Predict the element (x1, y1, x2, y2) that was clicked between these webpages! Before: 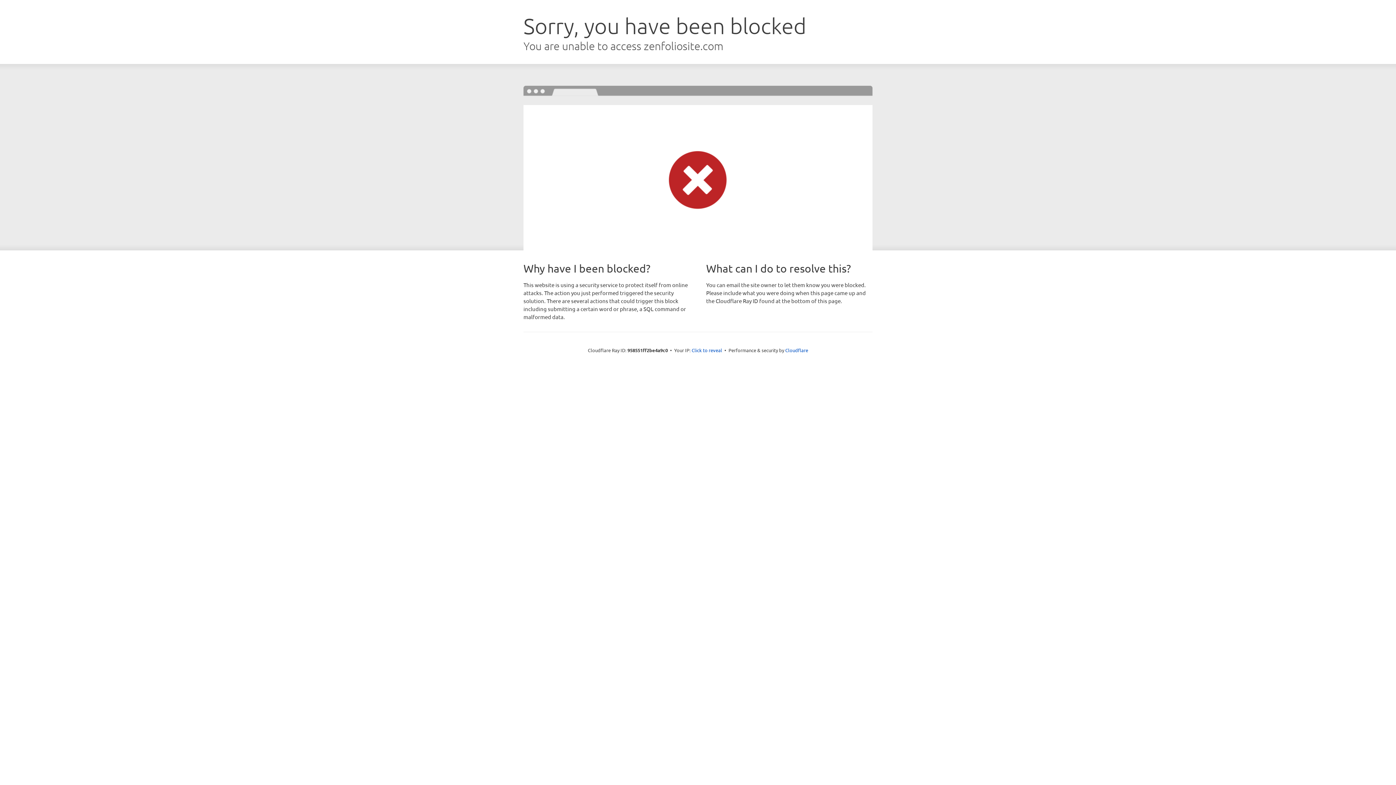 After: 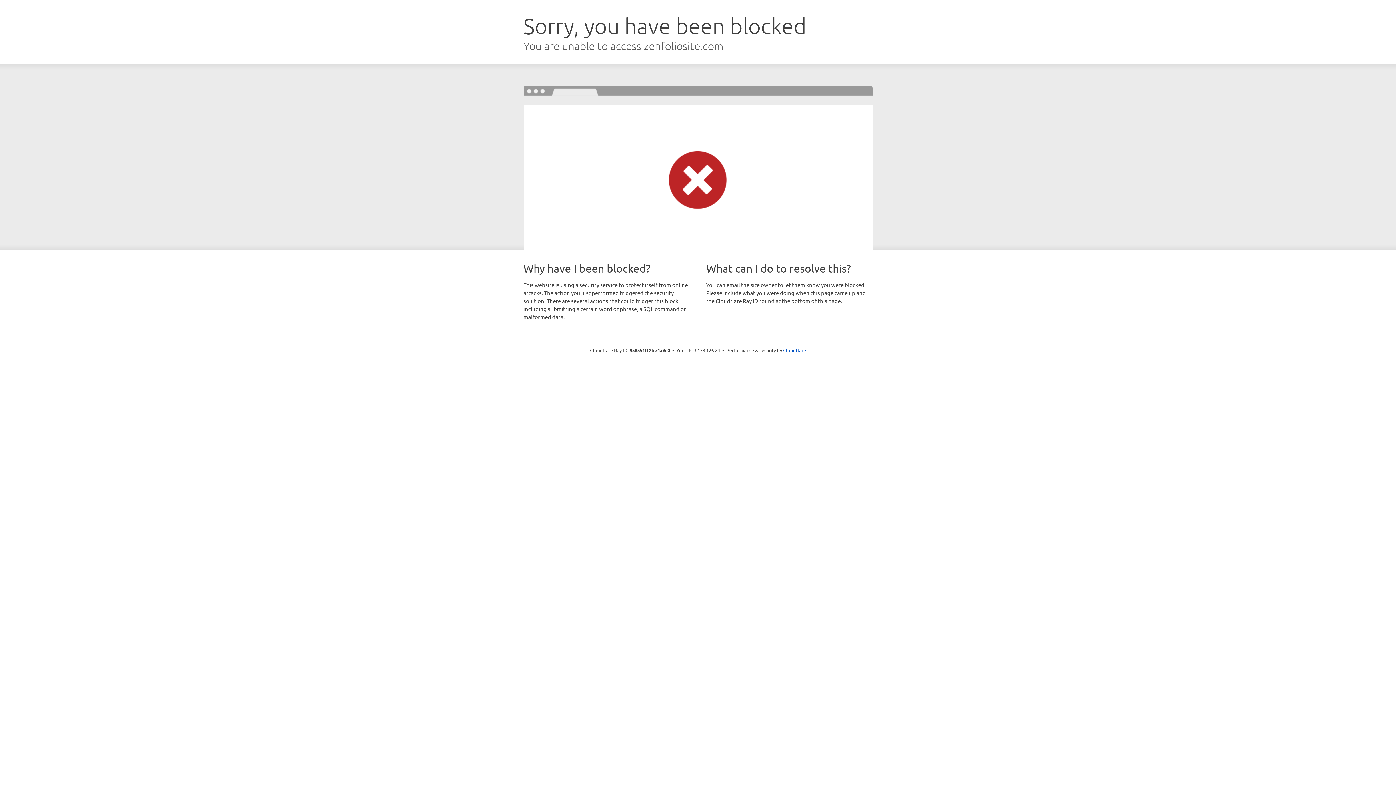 Action: bbox: (691, 346, 722, 353) label: Click to reveal